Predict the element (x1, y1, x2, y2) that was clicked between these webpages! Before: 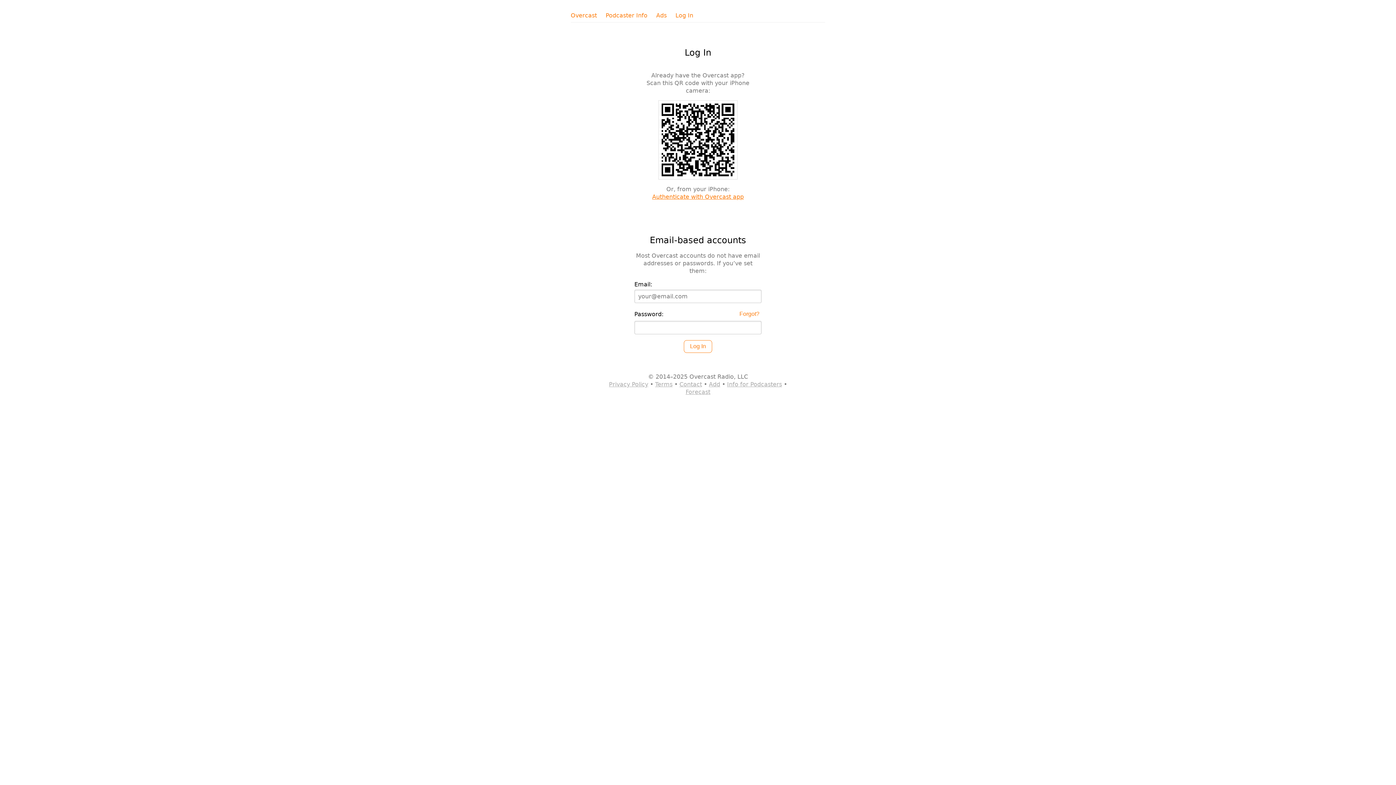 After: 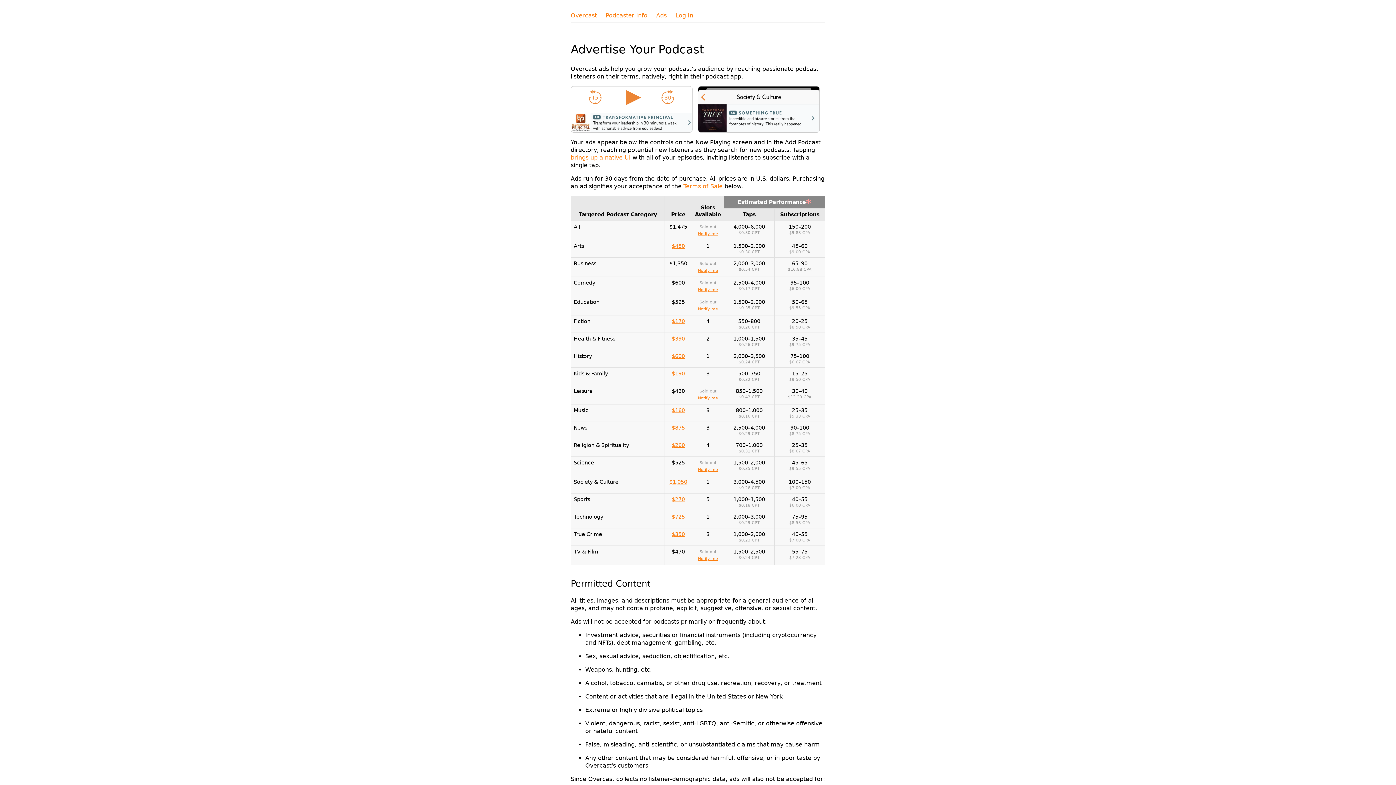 Action: label: Ads bbox: (656, 11, 666, 19)